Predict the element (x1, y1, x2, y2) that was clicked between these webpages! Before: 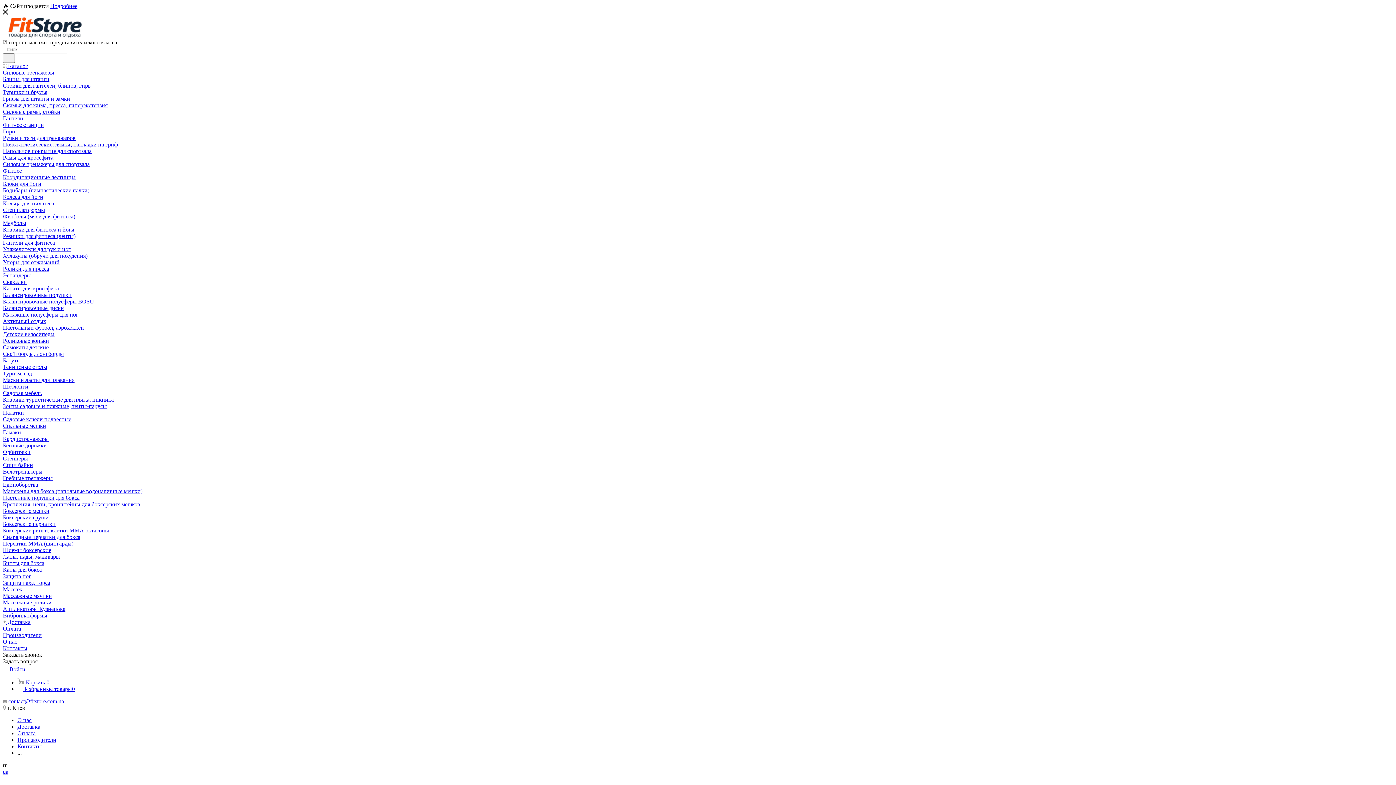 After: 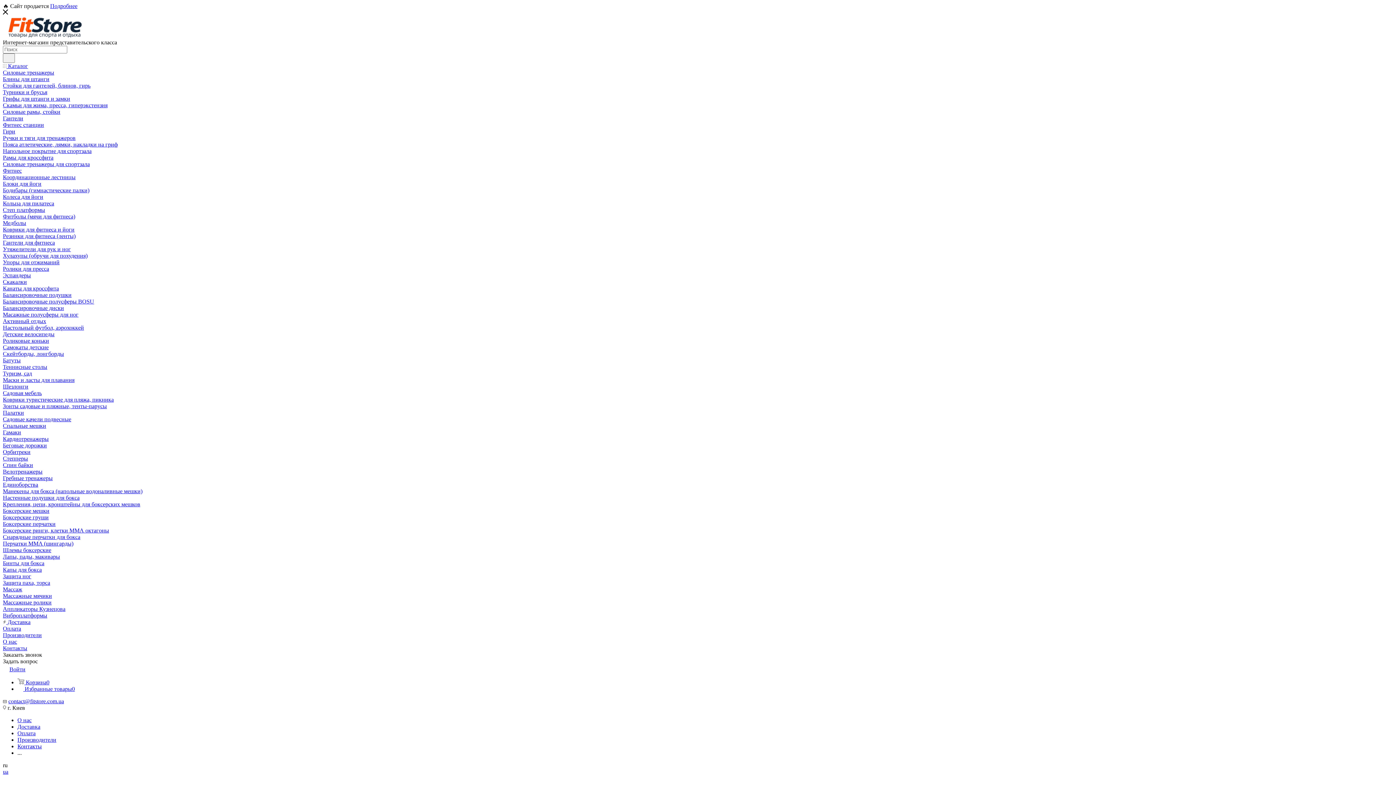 Action: label: Манекены для бокса (напольные водоналивные мешки) bbox: (2, 488, 142, 494)